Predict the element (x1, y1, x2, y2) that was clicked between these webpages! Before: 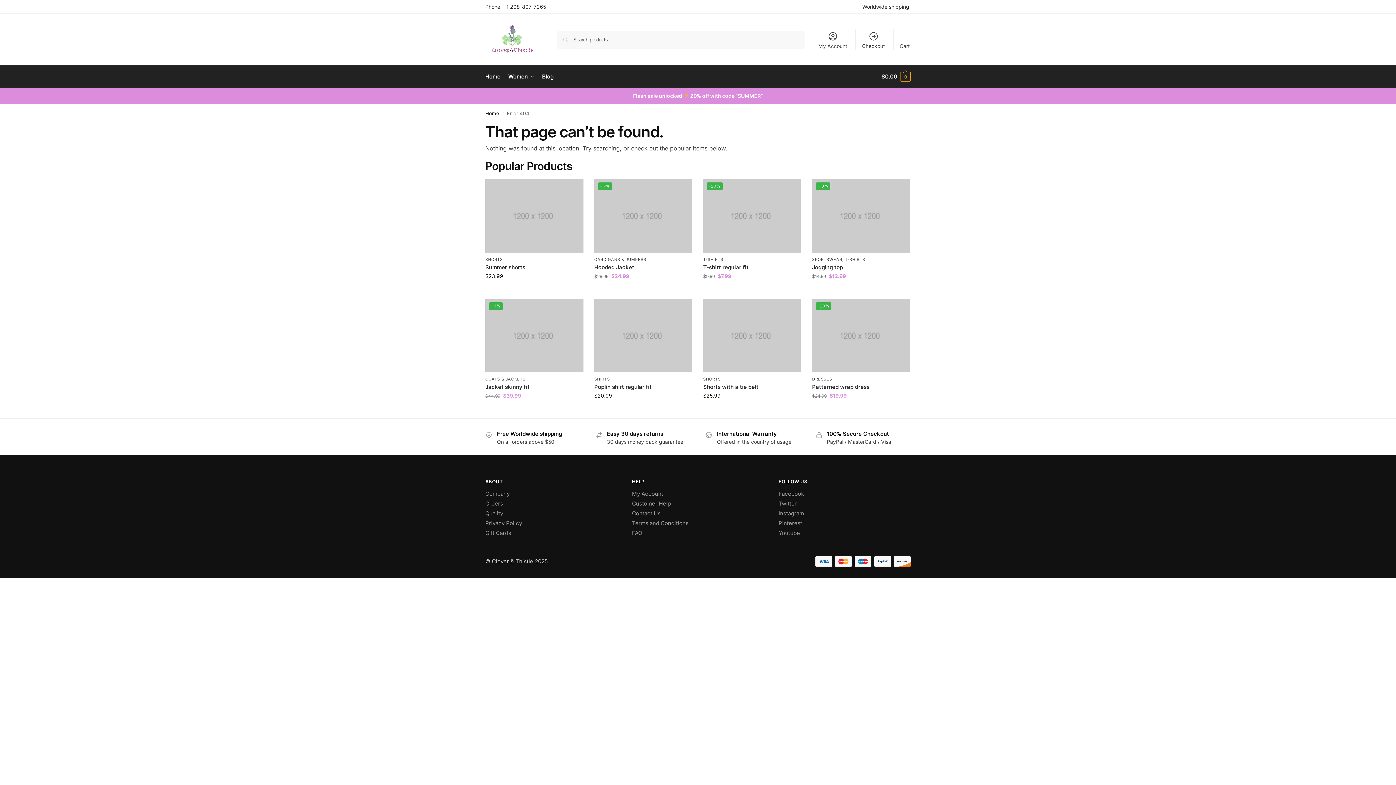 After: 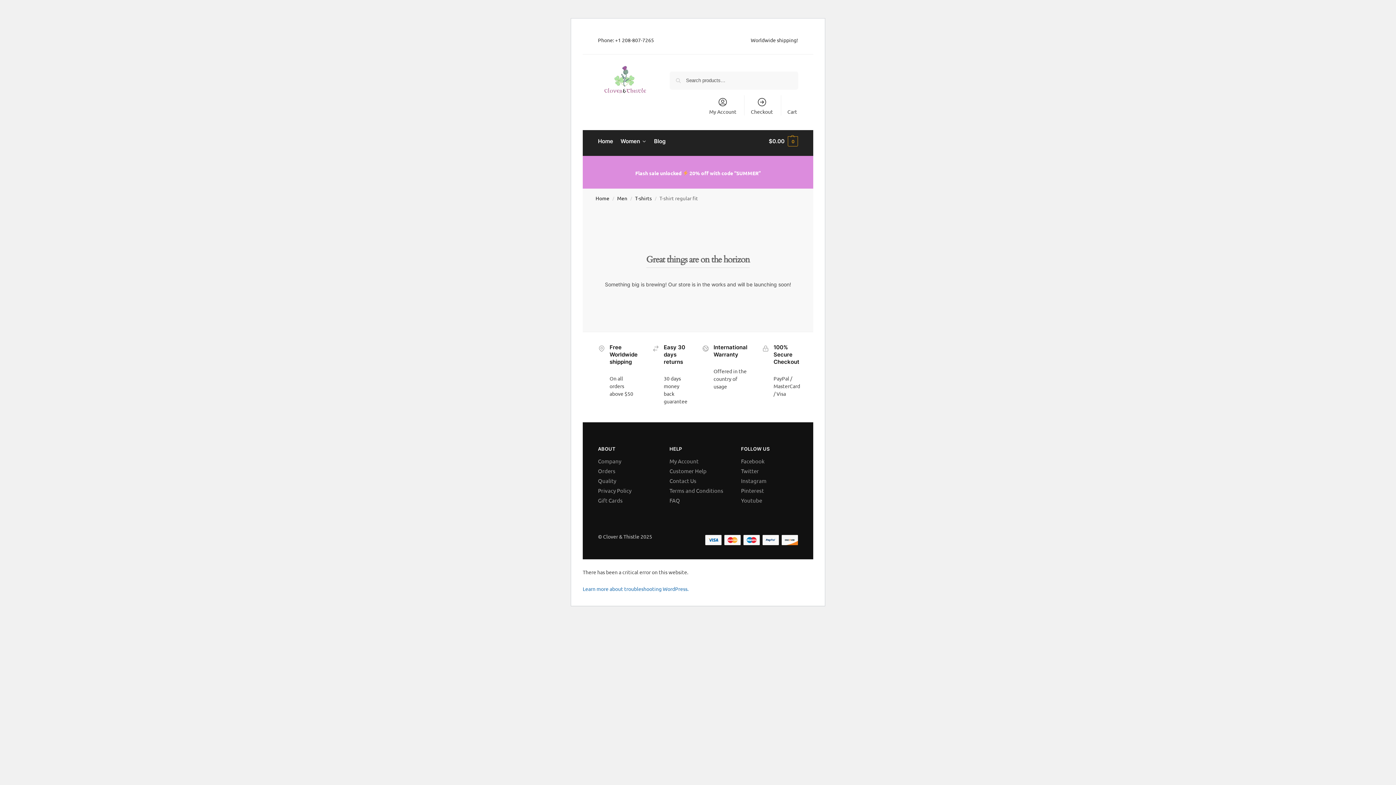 Action: bbox: (703, 263, 801, 270) label: T-shirt regular fit